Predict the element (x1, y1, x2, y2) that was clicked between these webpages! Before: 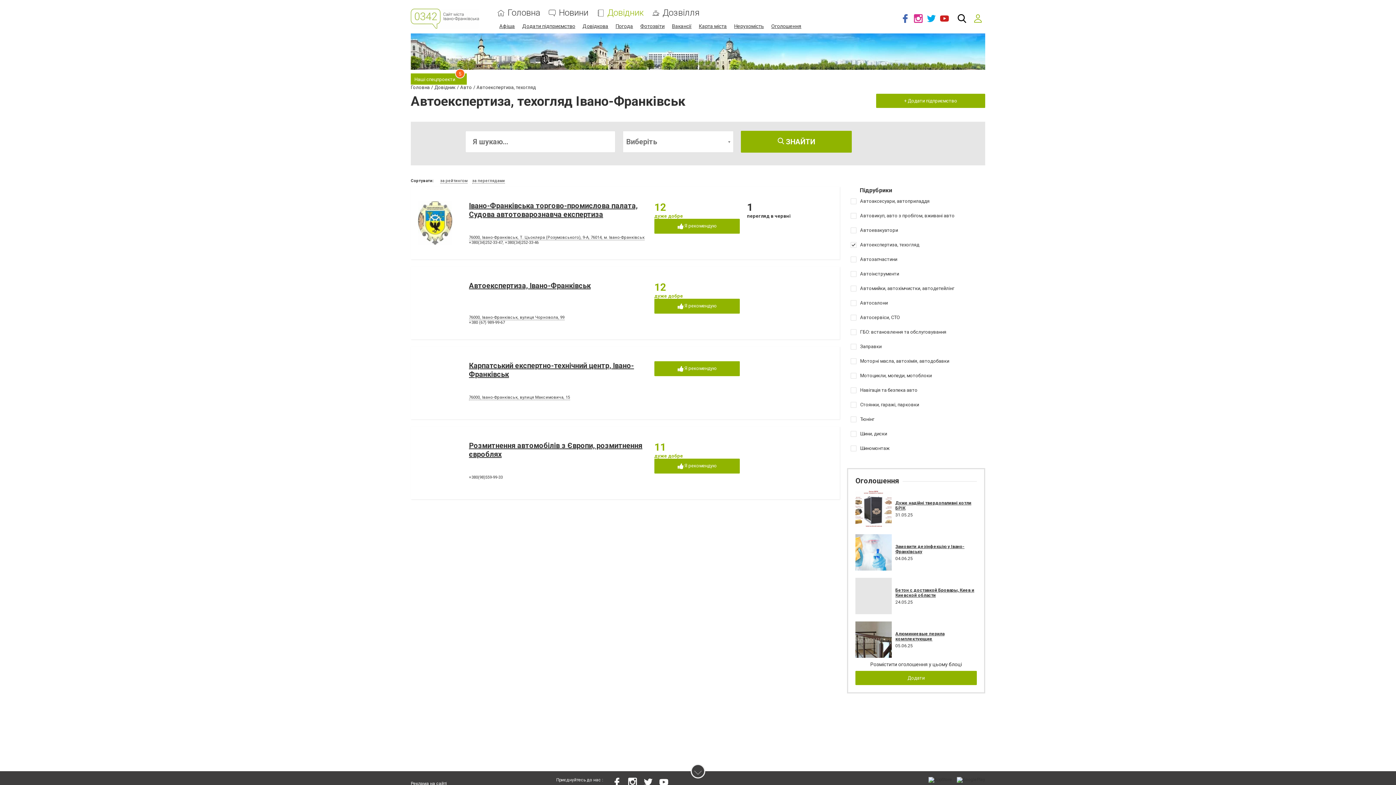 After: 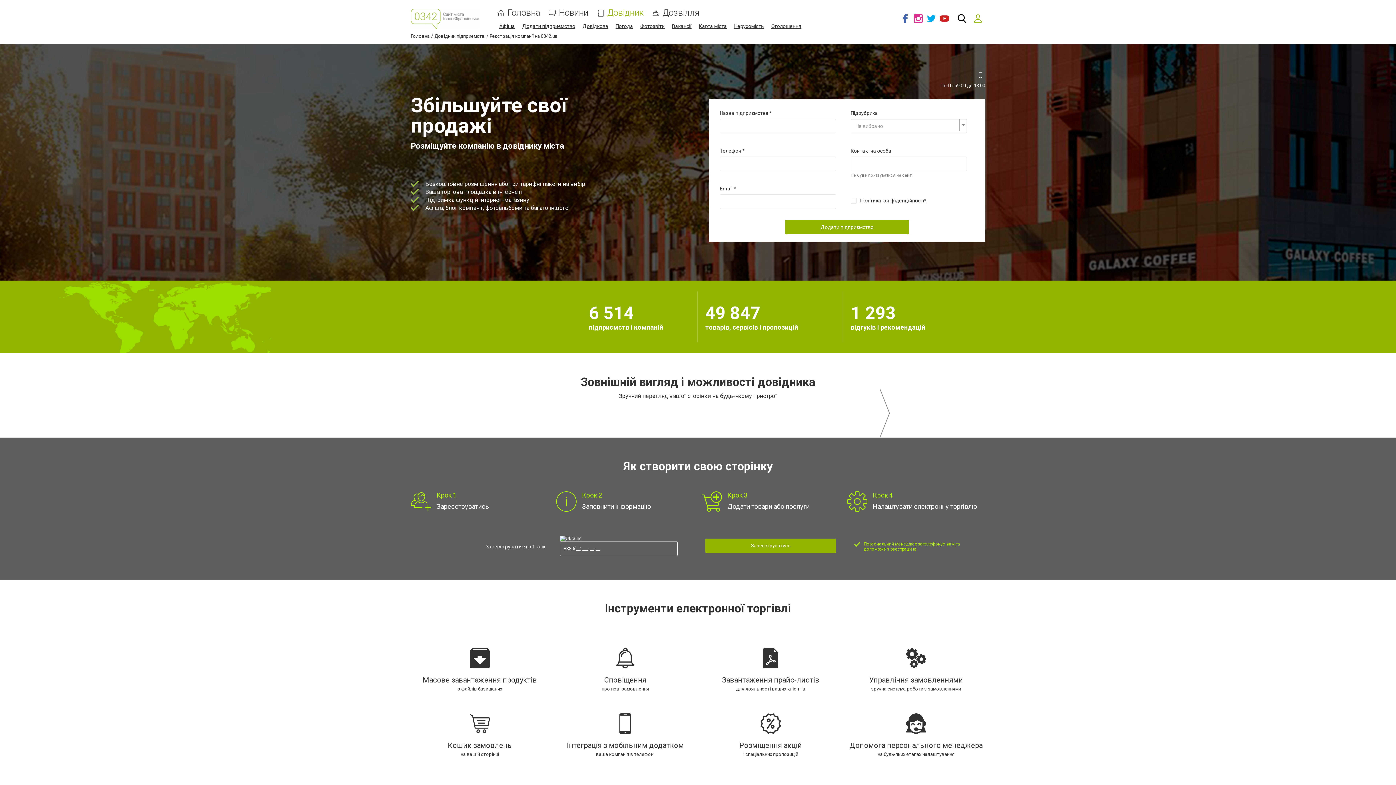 Action: bbox: (876, 93, 985, 108) label: + Додати підприємство